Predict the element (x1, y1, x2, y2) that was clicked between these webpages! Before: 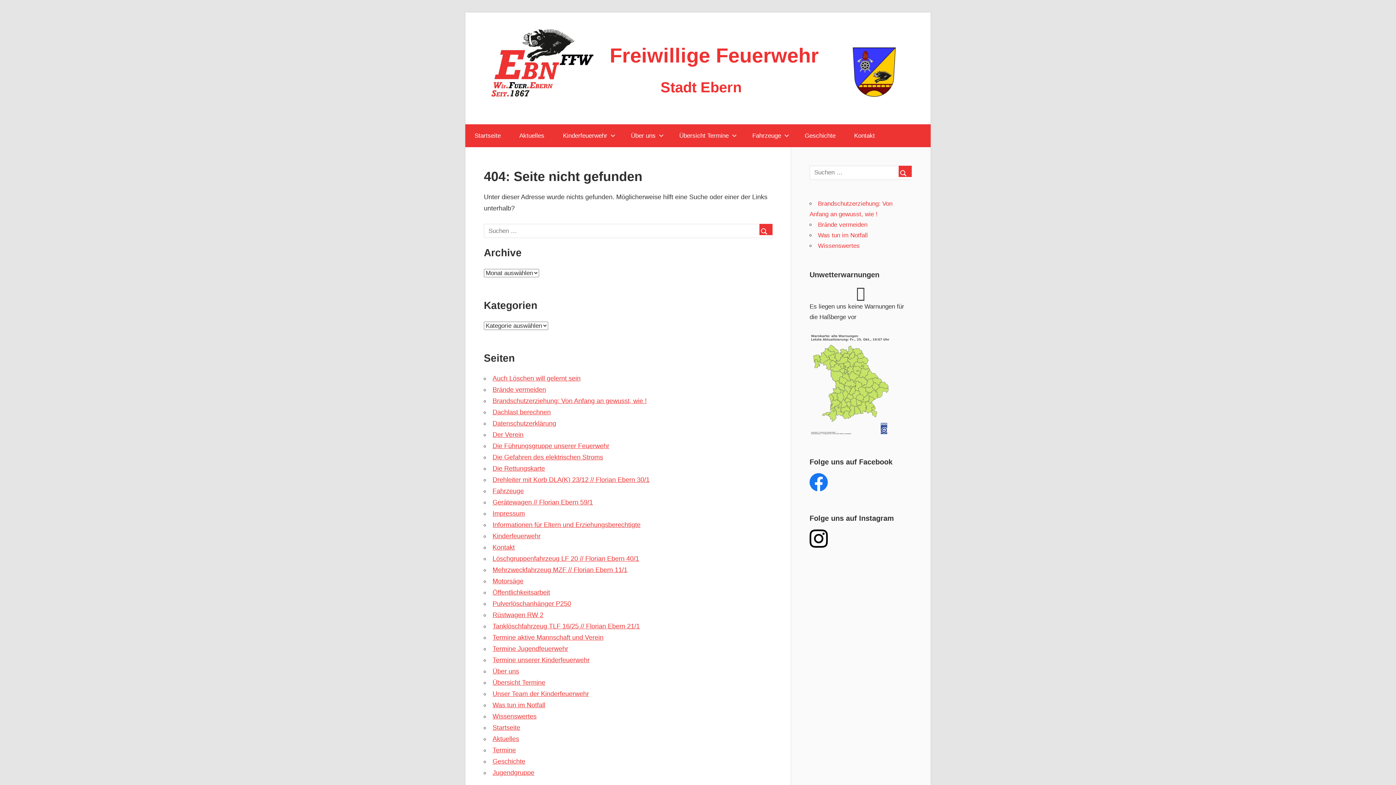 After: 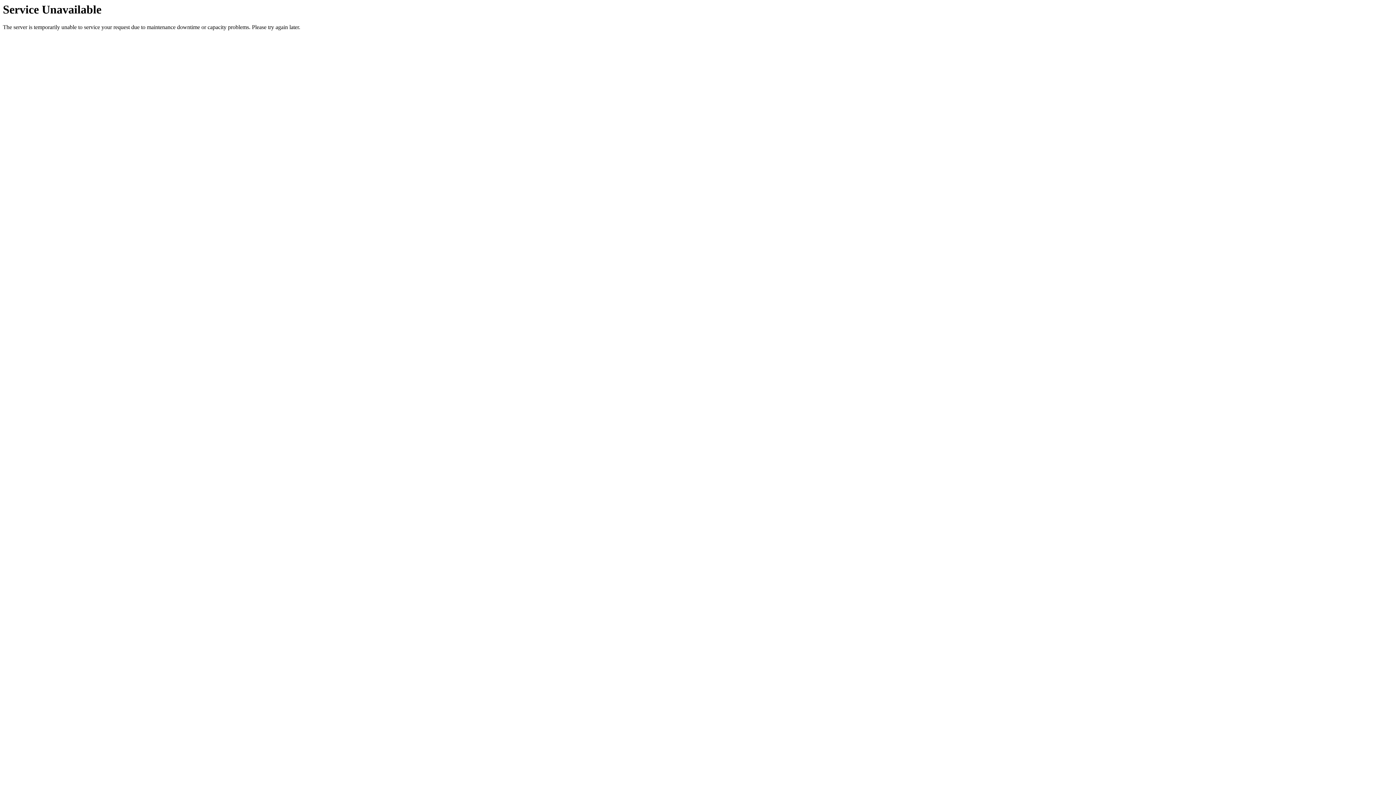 Action: bbox: (621, 124, 670, 147) label: Über uns